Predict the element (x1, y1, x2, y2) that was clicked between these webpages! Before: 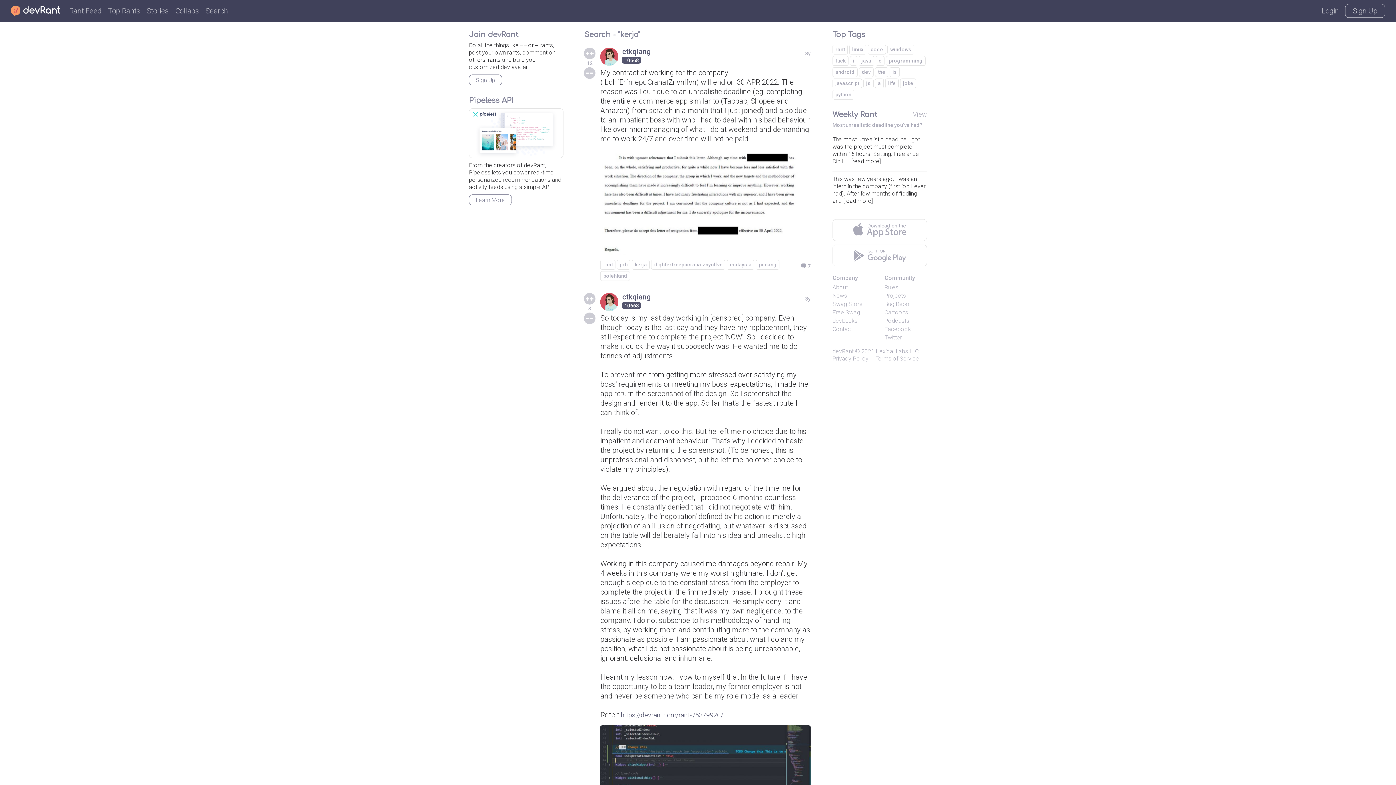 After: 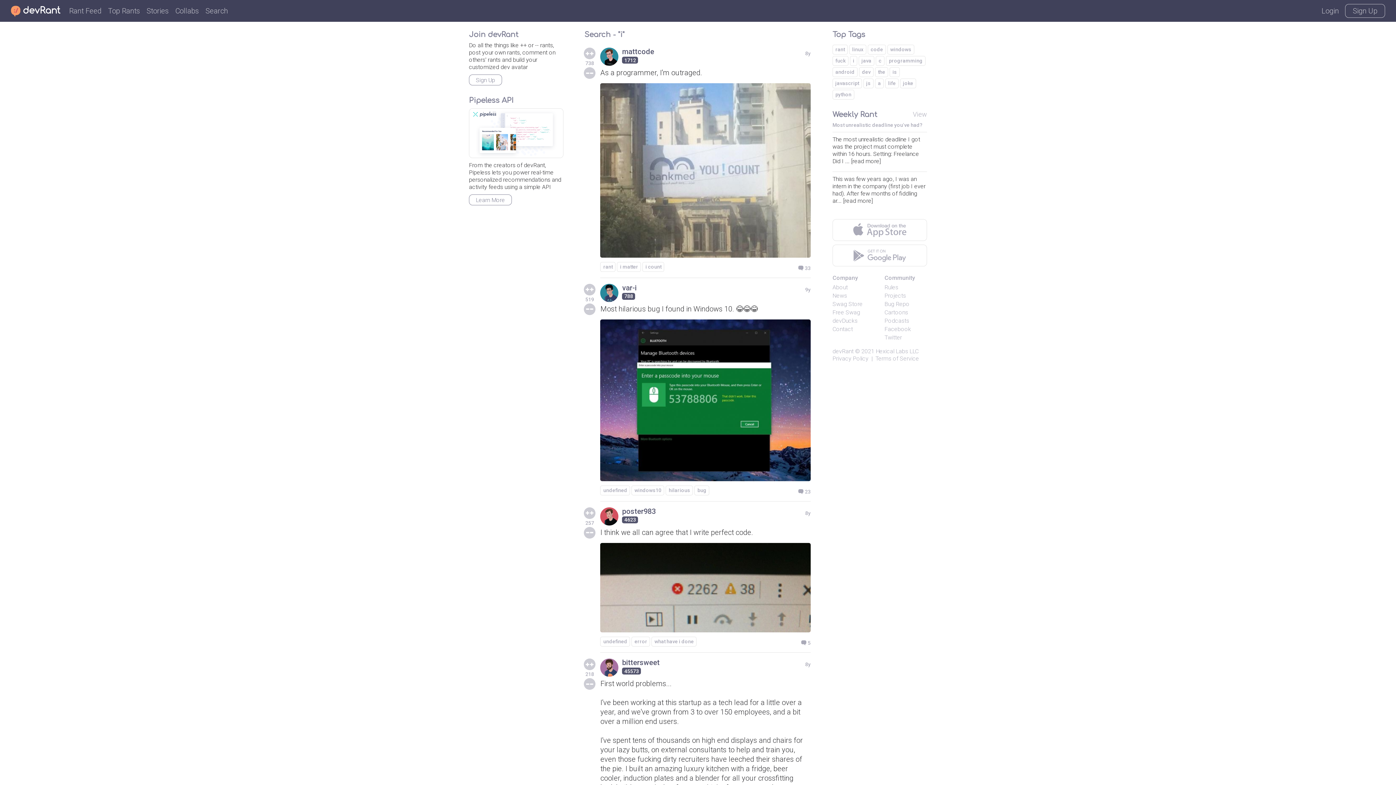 Action: bbox: (850, 56, 857, 65) label: i